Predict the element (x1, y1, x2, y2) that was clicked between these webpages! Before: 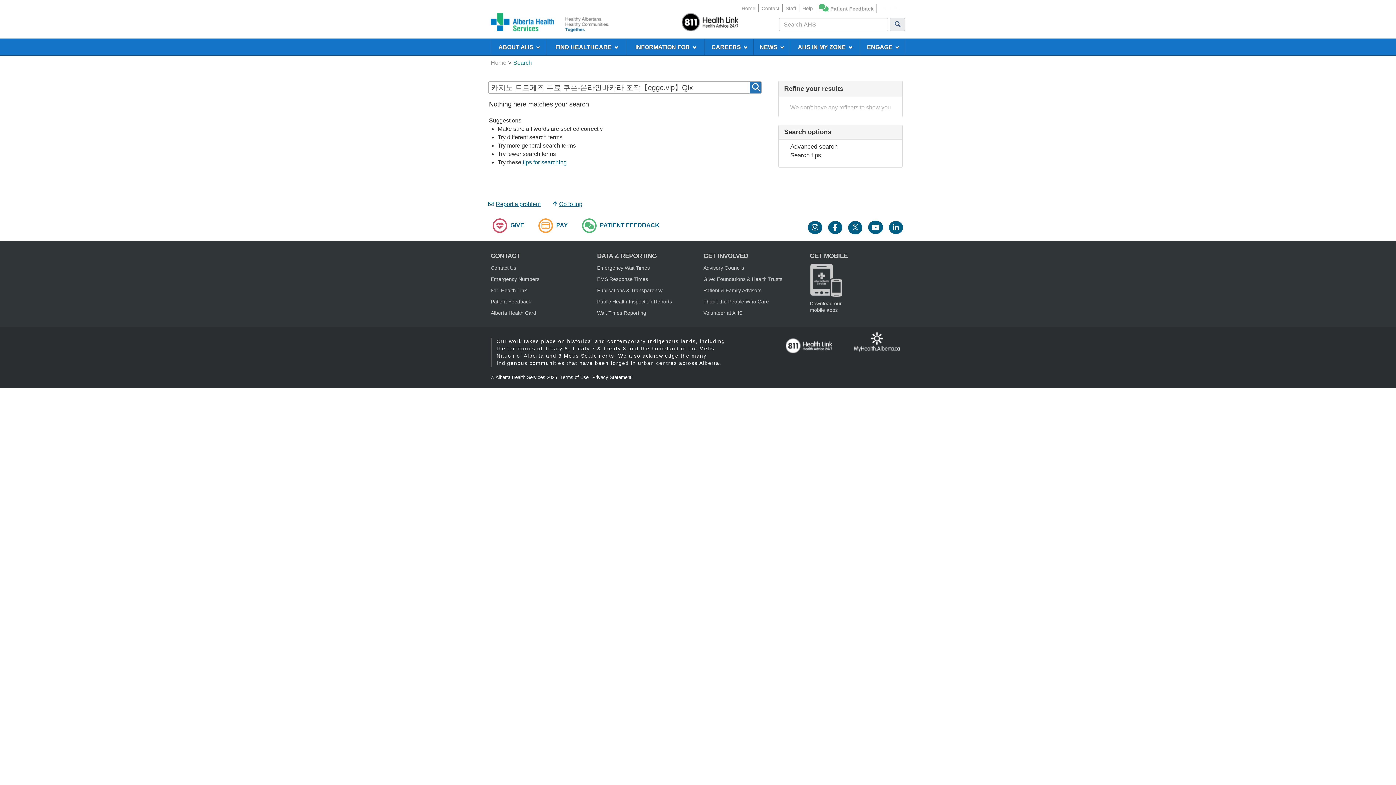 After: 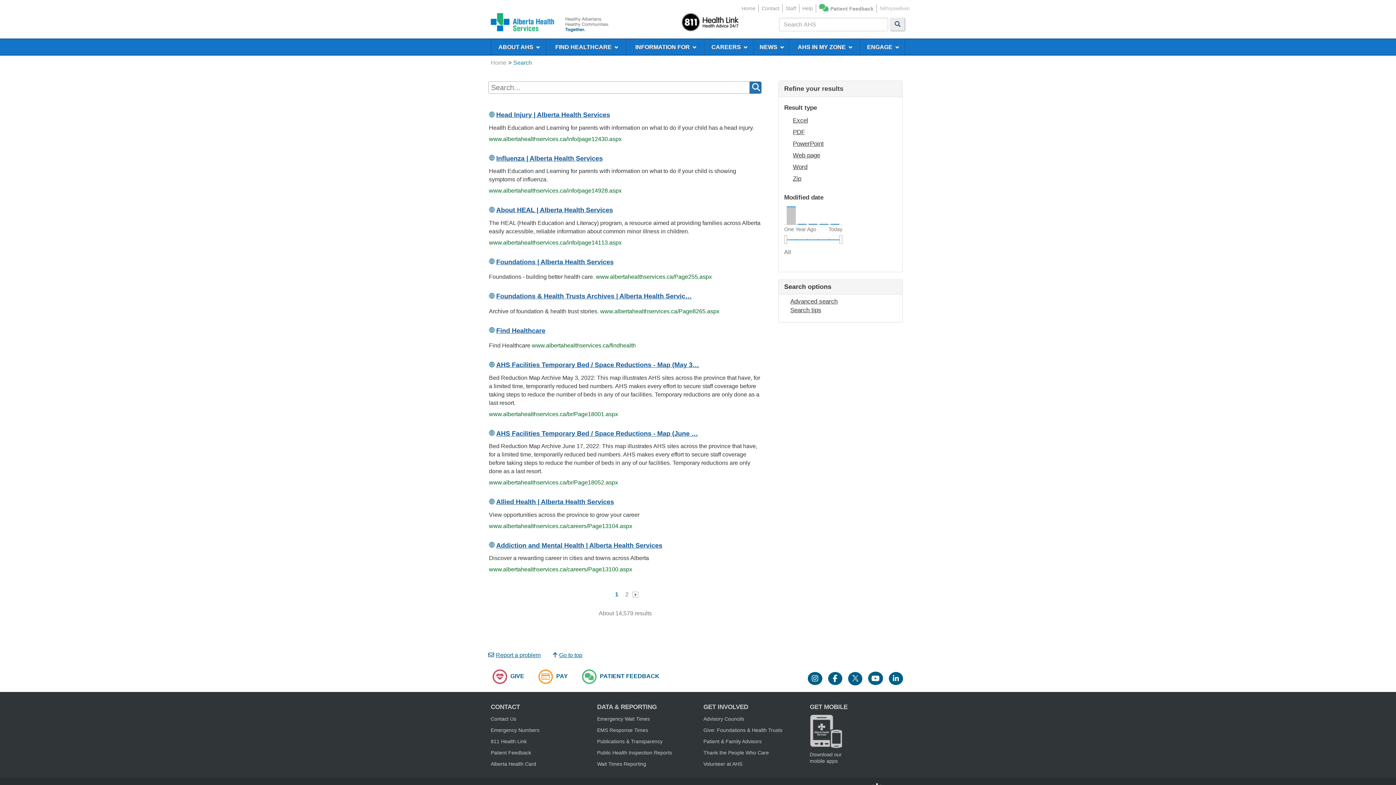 Action: bbox: (890, 17, 905, 31)